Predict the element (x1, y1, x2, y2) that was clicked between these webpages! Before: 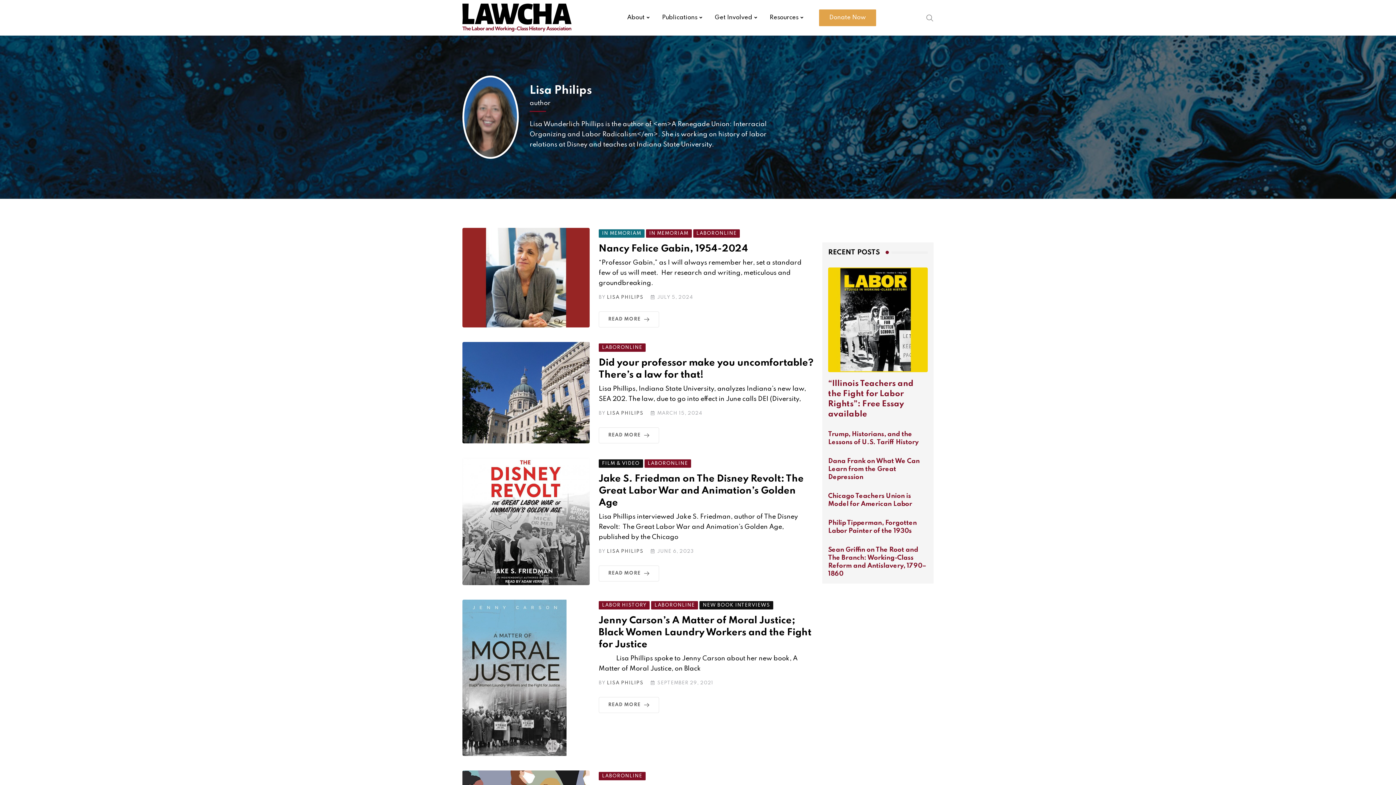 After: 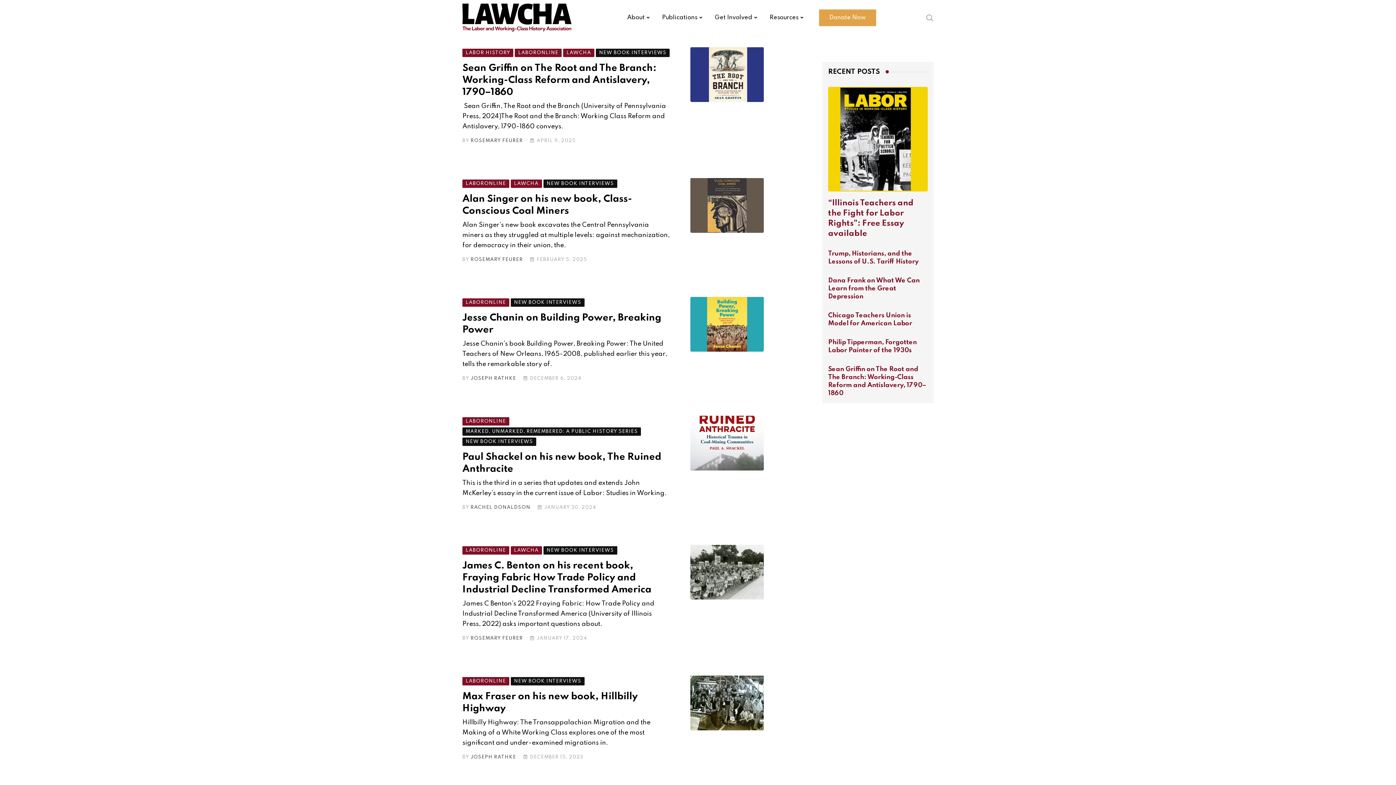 Action: bbox: (699, 601, 773, 608) label: NEW BOOK INTERVIEWS